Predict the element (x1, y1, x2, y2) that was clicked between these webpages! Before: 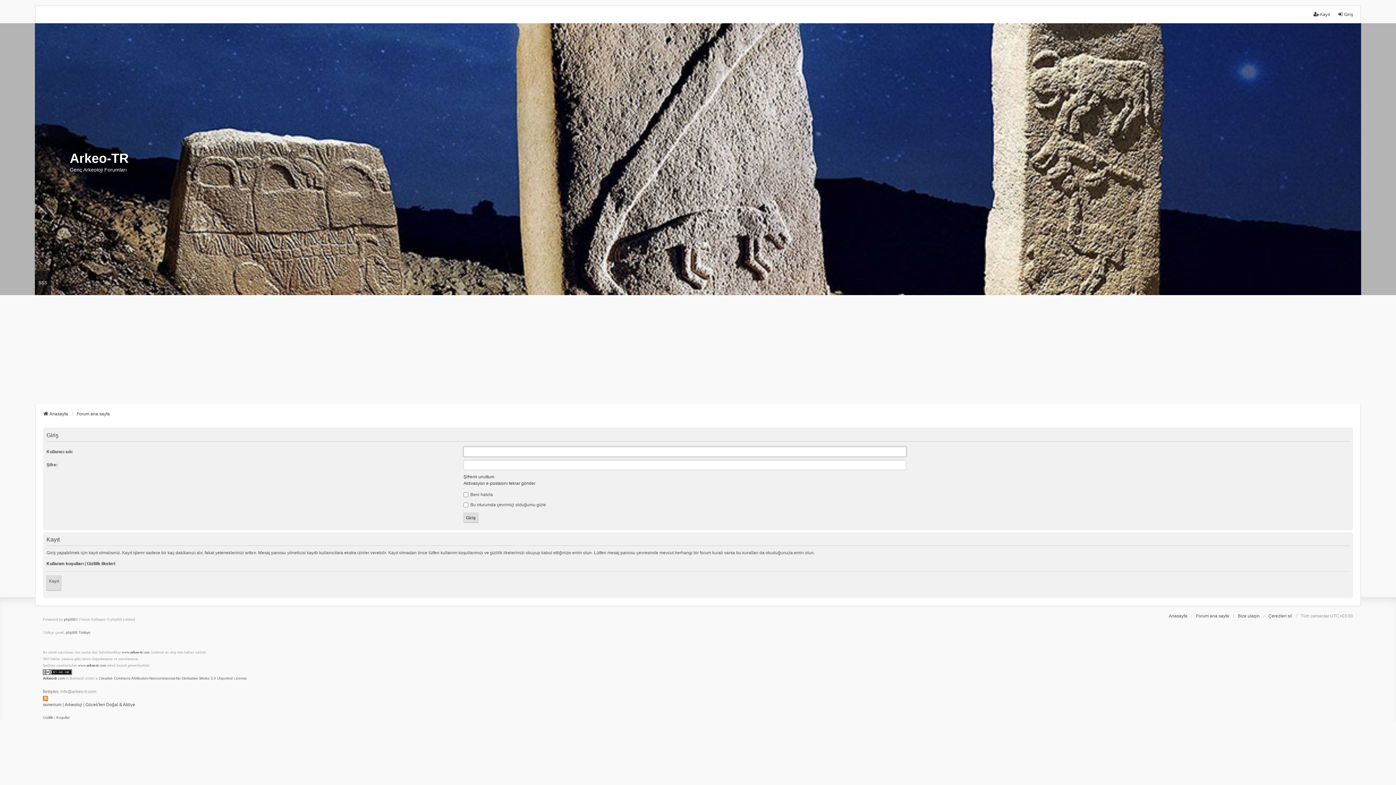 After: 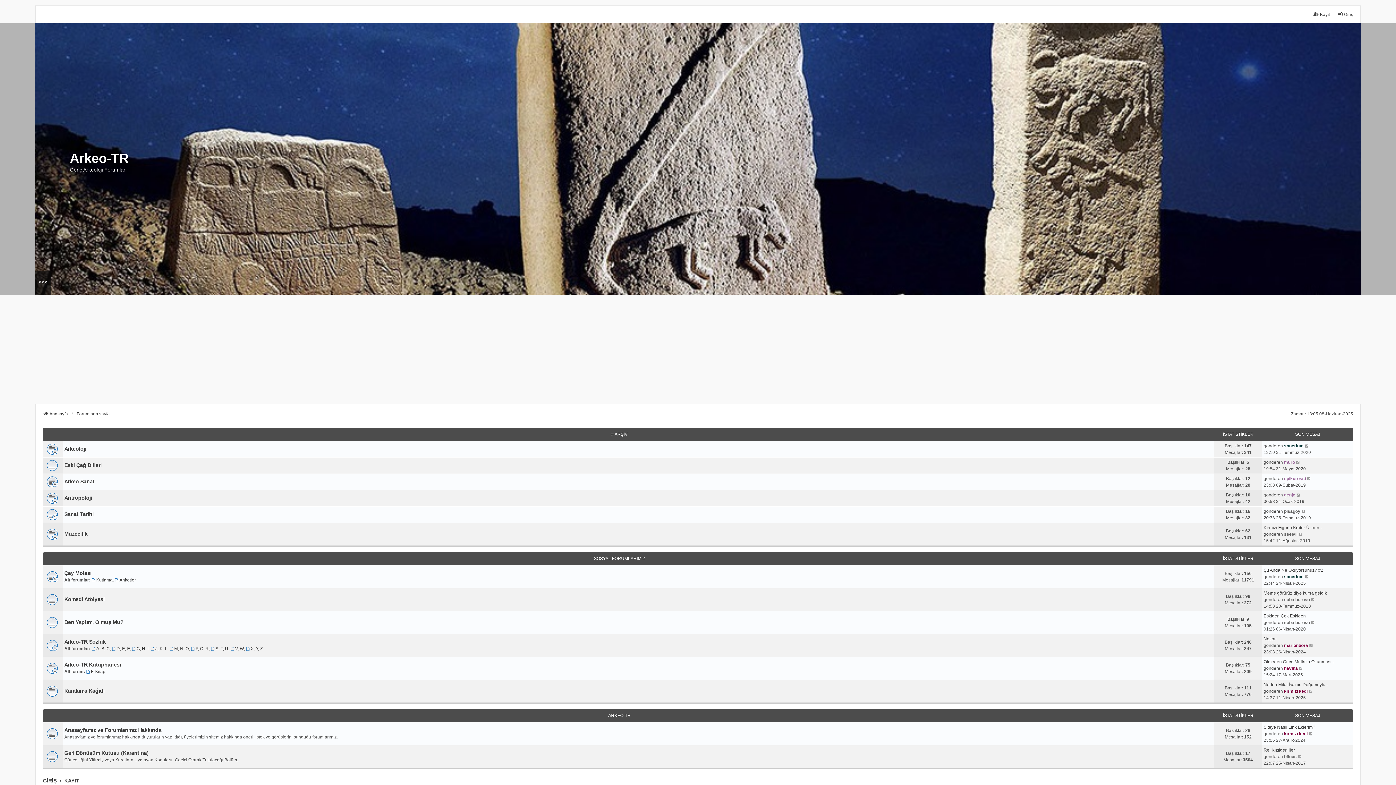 Action: bbox: (76, 411, 109, 417) label: Forum ana sayfa